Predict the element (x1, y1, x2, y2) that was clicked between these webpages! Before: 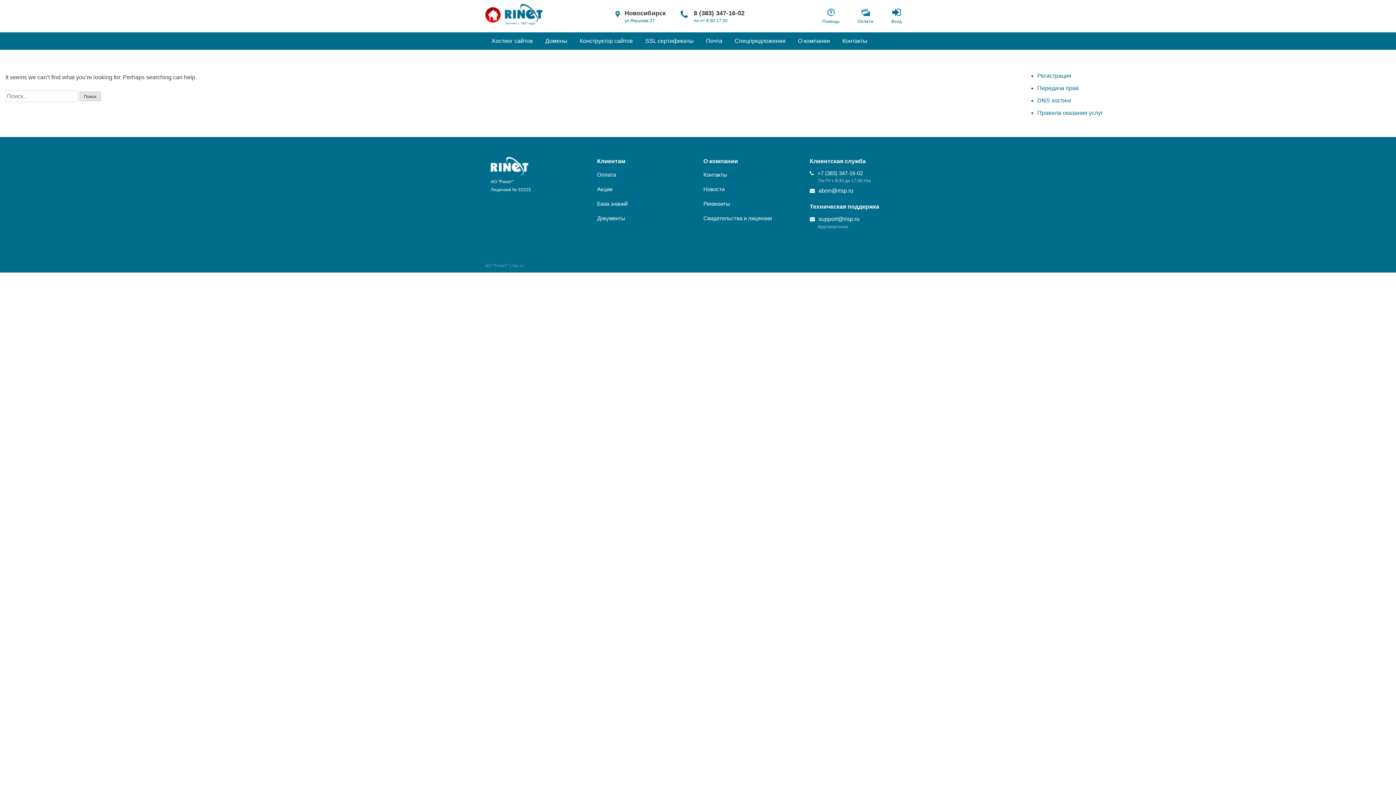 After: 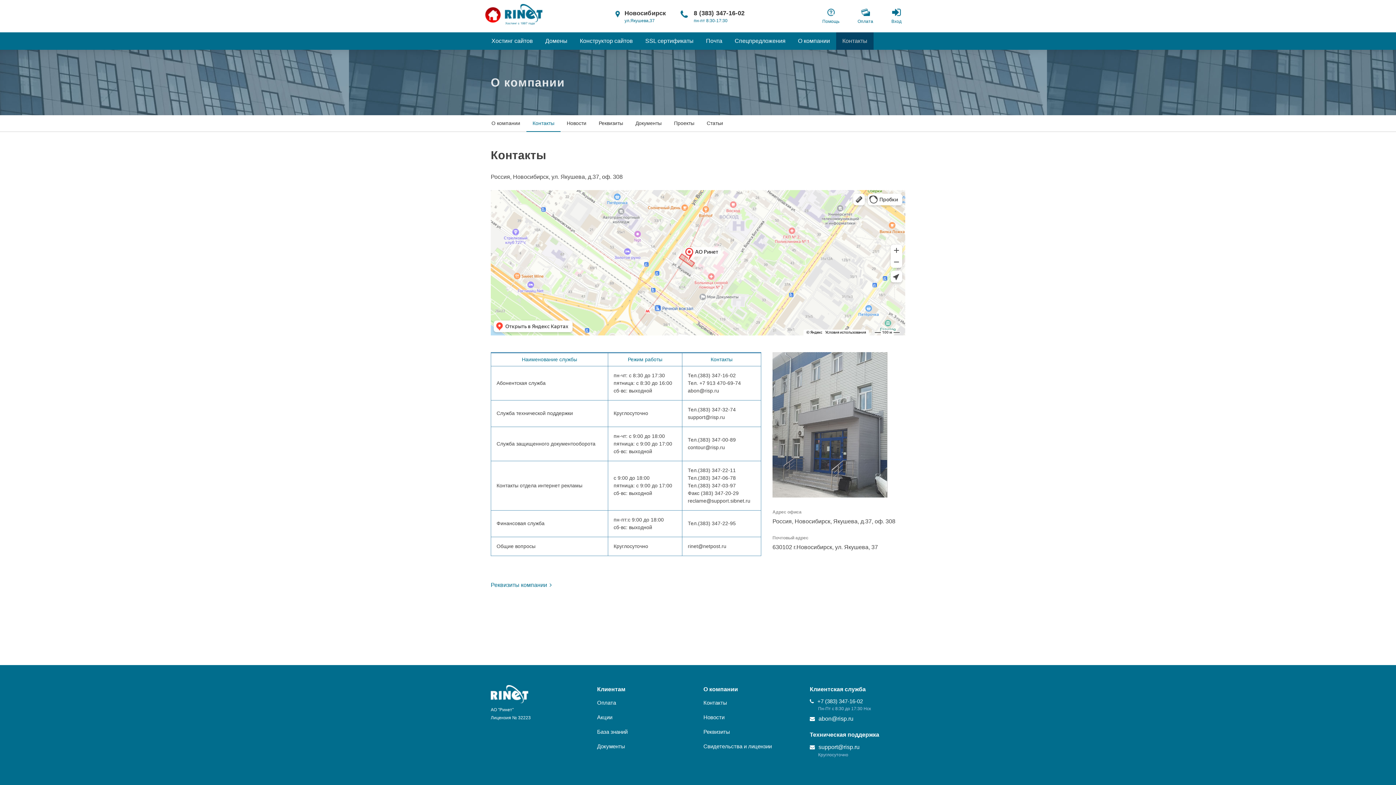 Action: label: 8 (383) 347-16-02
пн-пт 8:30-17:30 bbox: (680, 9, 744, 24)